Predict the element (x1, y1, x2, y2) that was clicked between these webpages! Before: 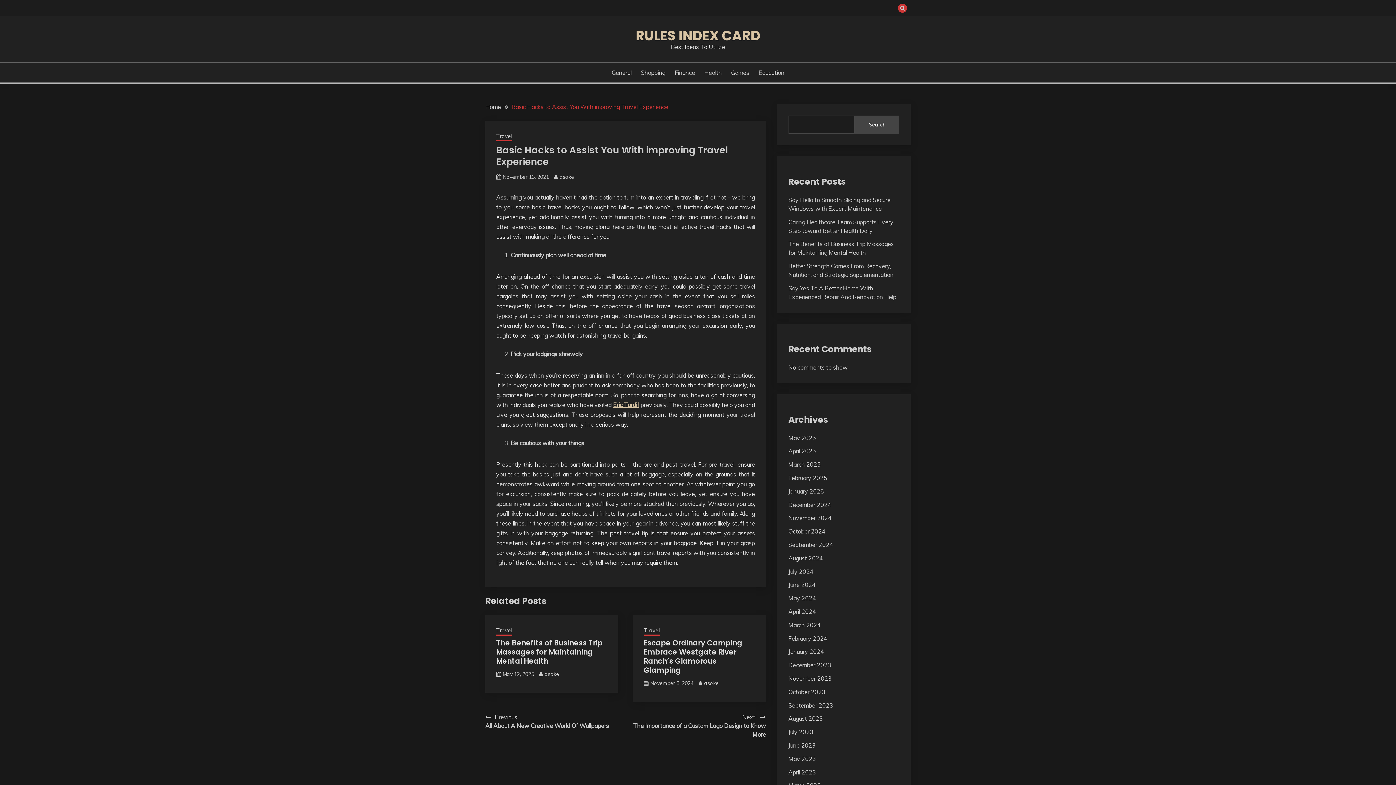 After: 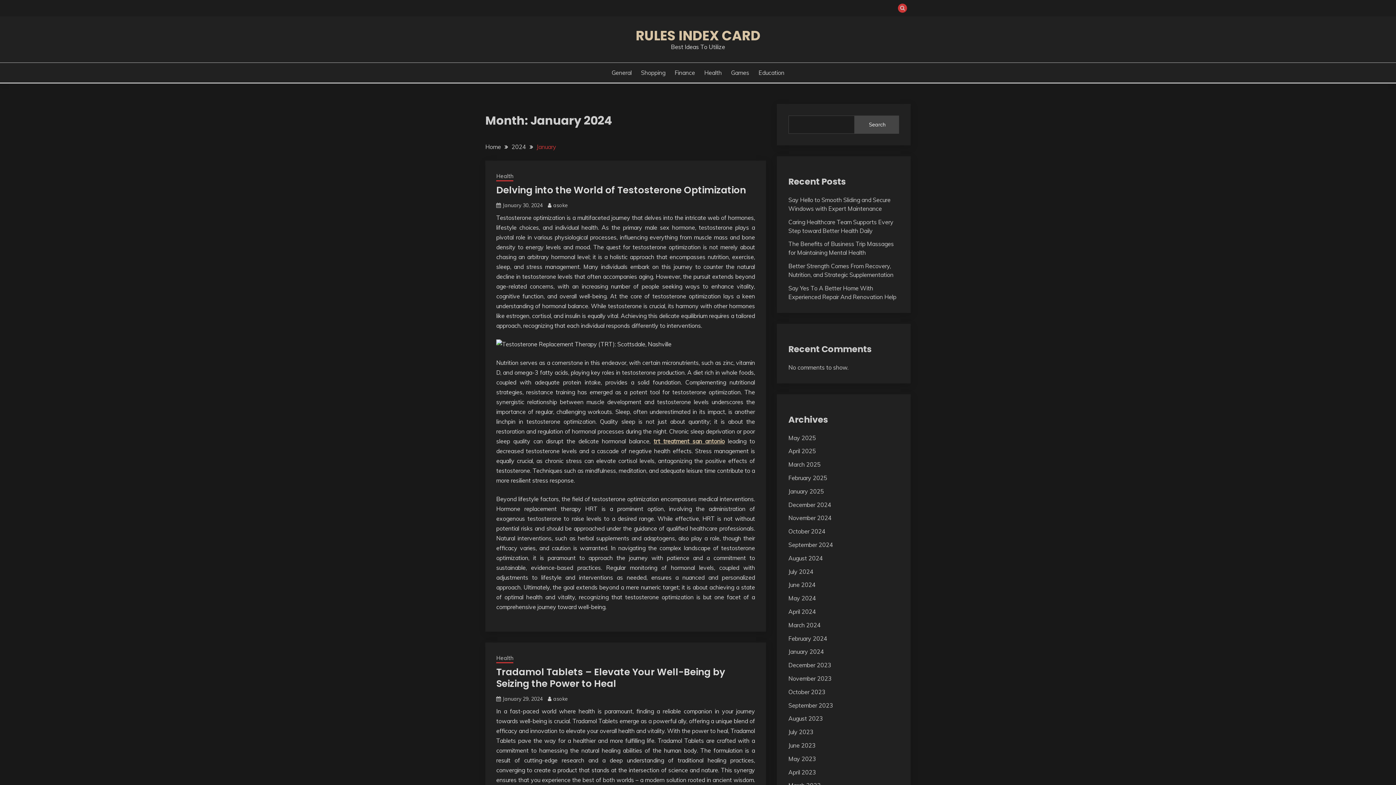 Action: bbox: (788, 648, 824, 655) label: January 2024